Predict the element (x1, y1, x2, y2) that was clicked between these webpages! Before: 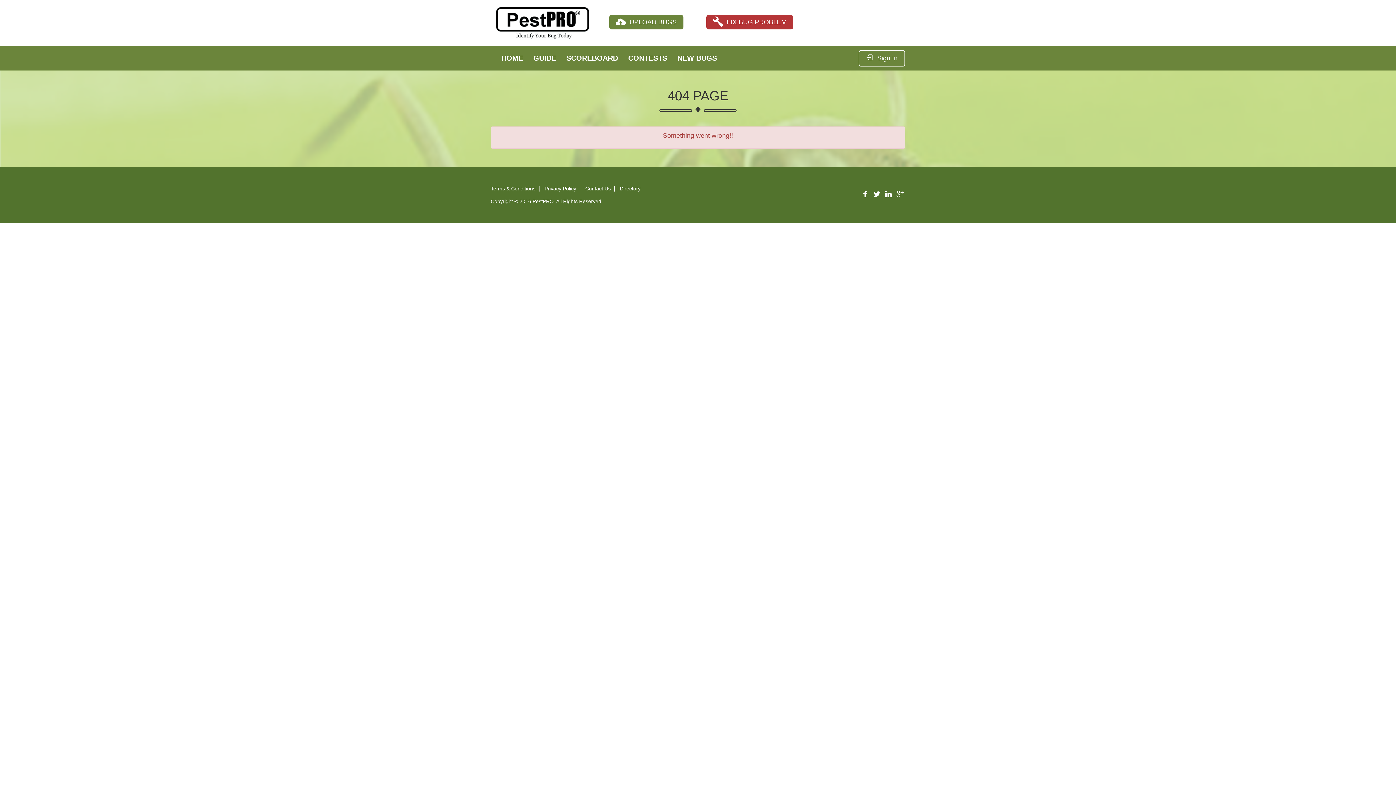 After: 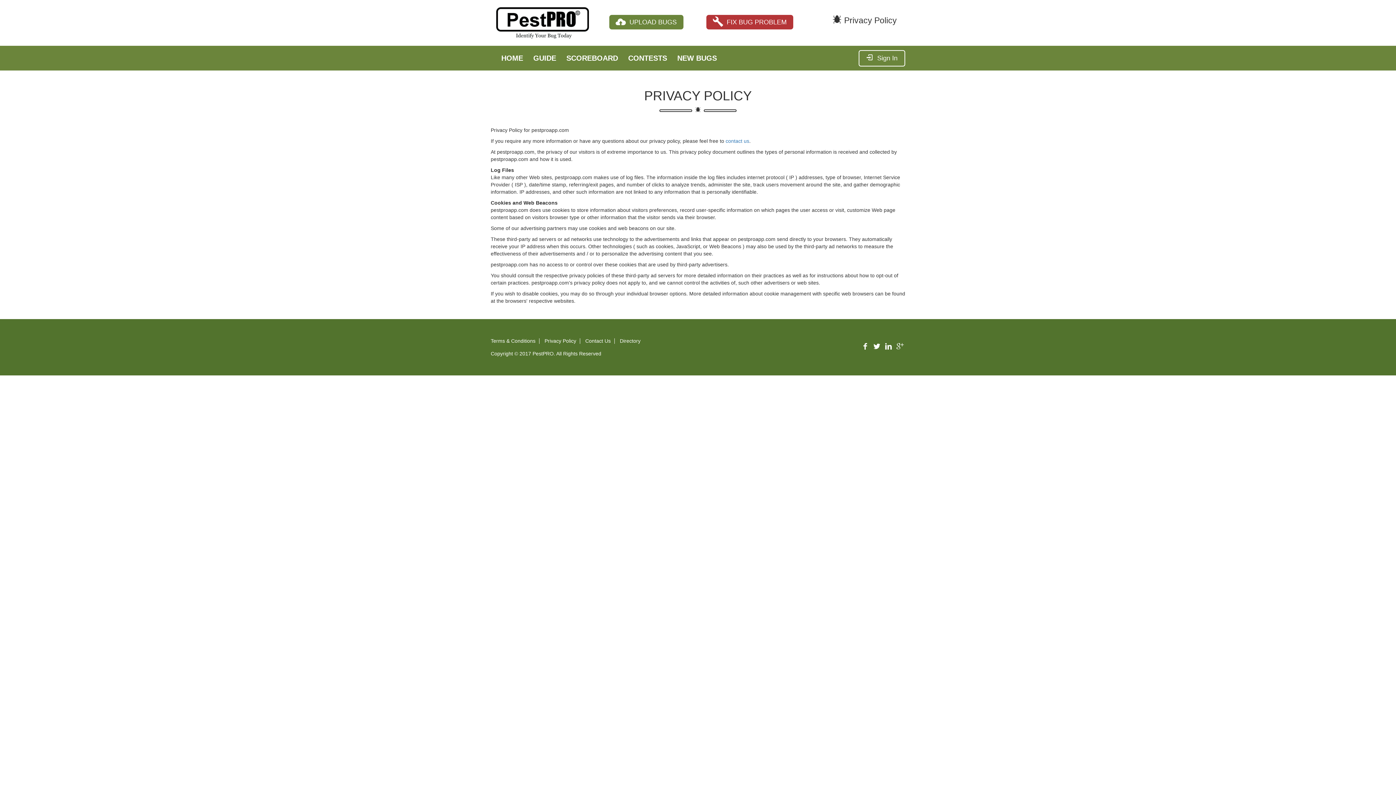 Action: label: Privacy Policy bbox: (541, 186, 580, 191)